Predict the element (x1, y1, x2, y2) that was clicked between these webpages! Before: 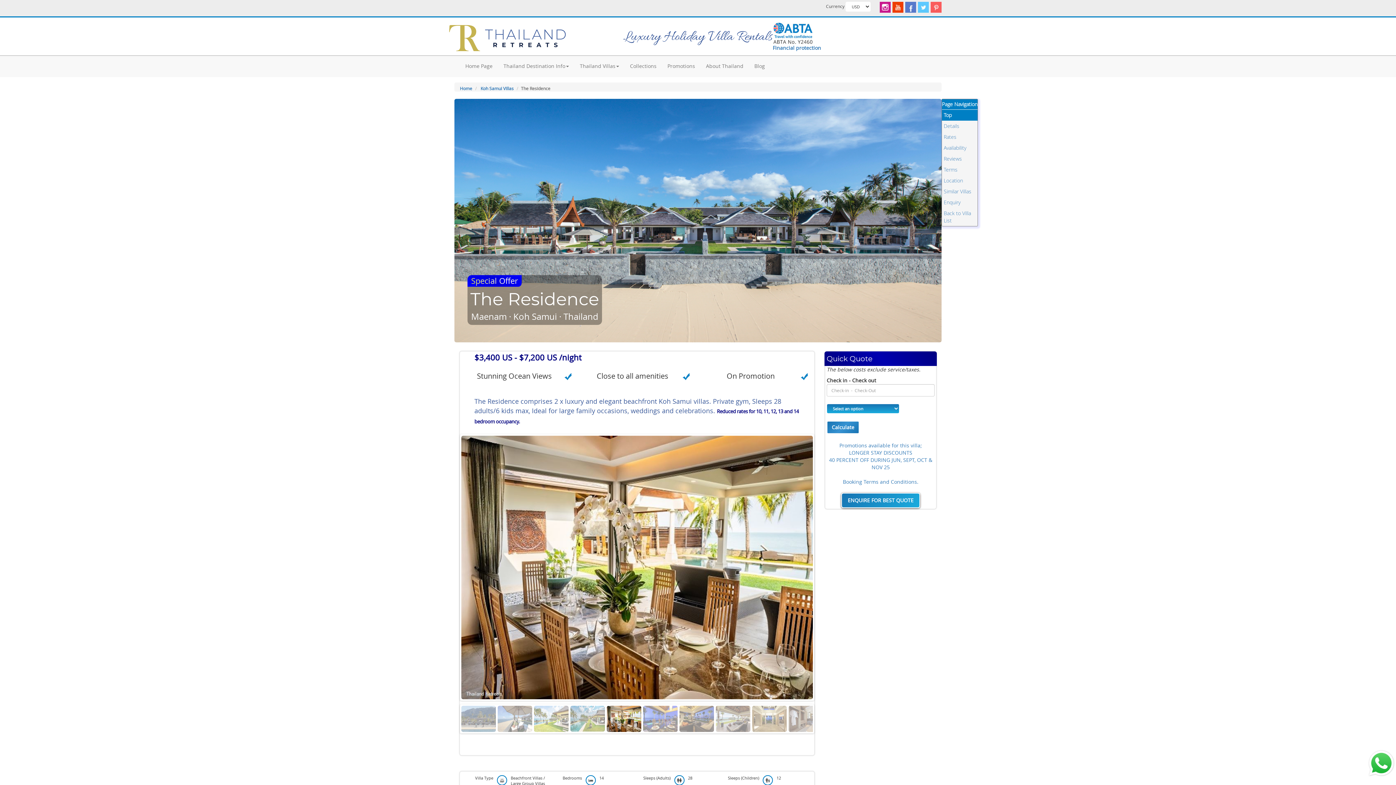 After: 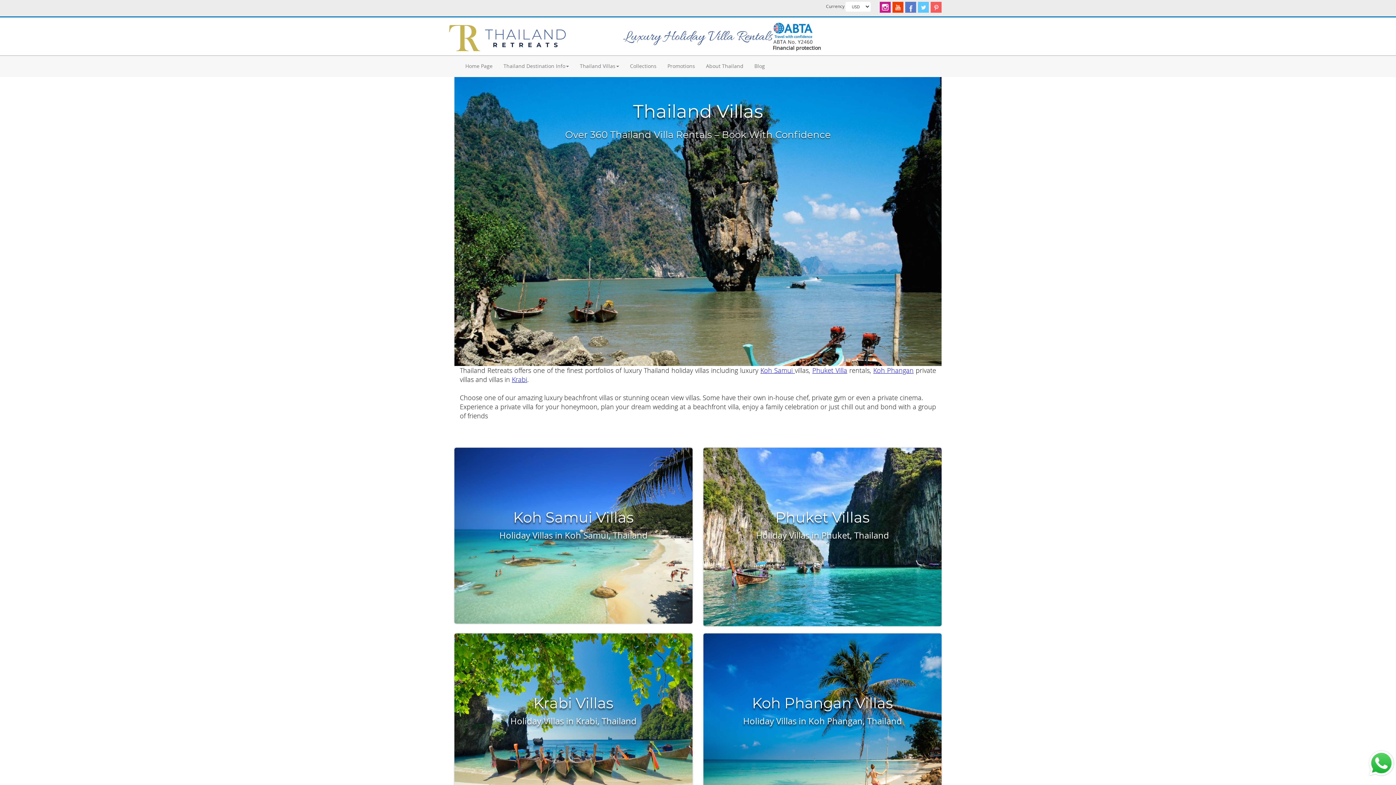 Action: label: Home bbox: (460, 85, 472, 91)